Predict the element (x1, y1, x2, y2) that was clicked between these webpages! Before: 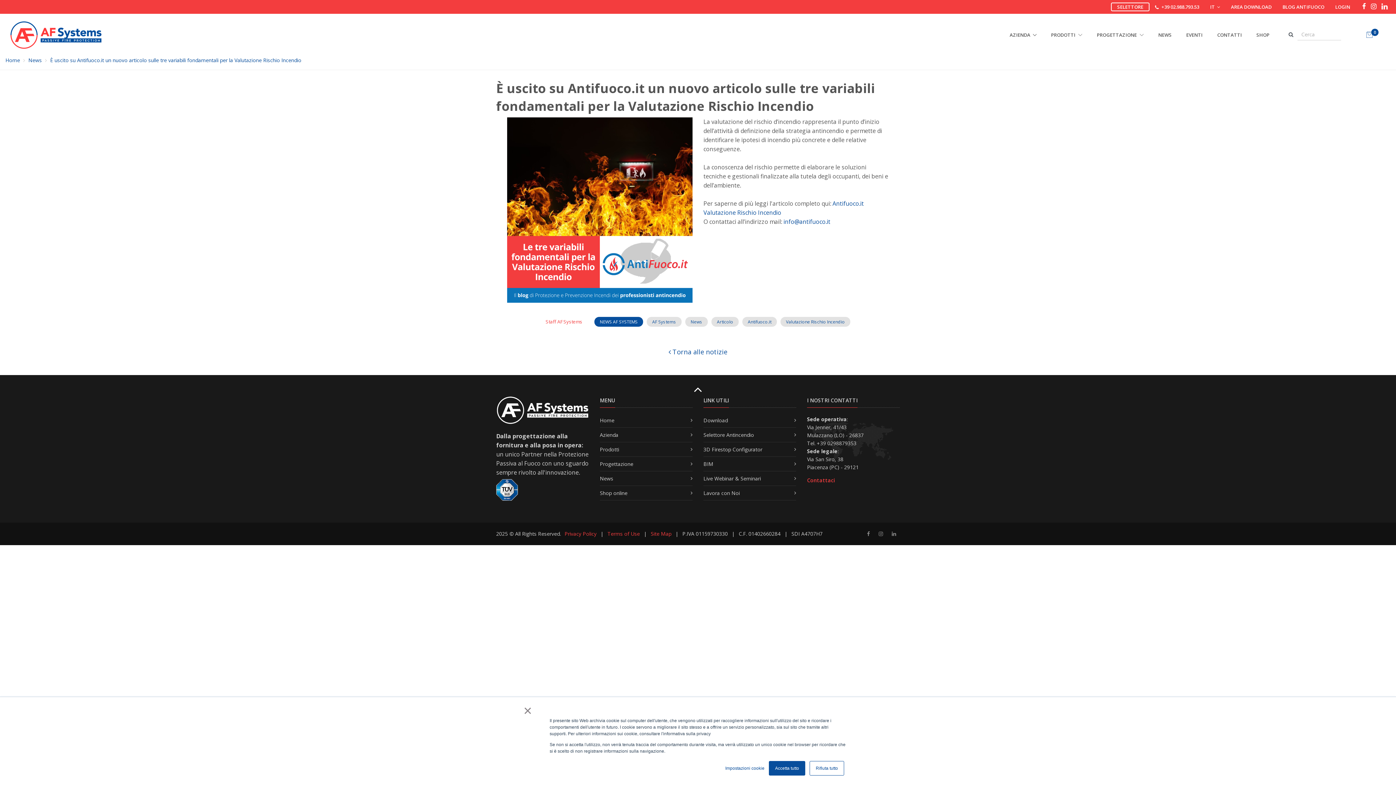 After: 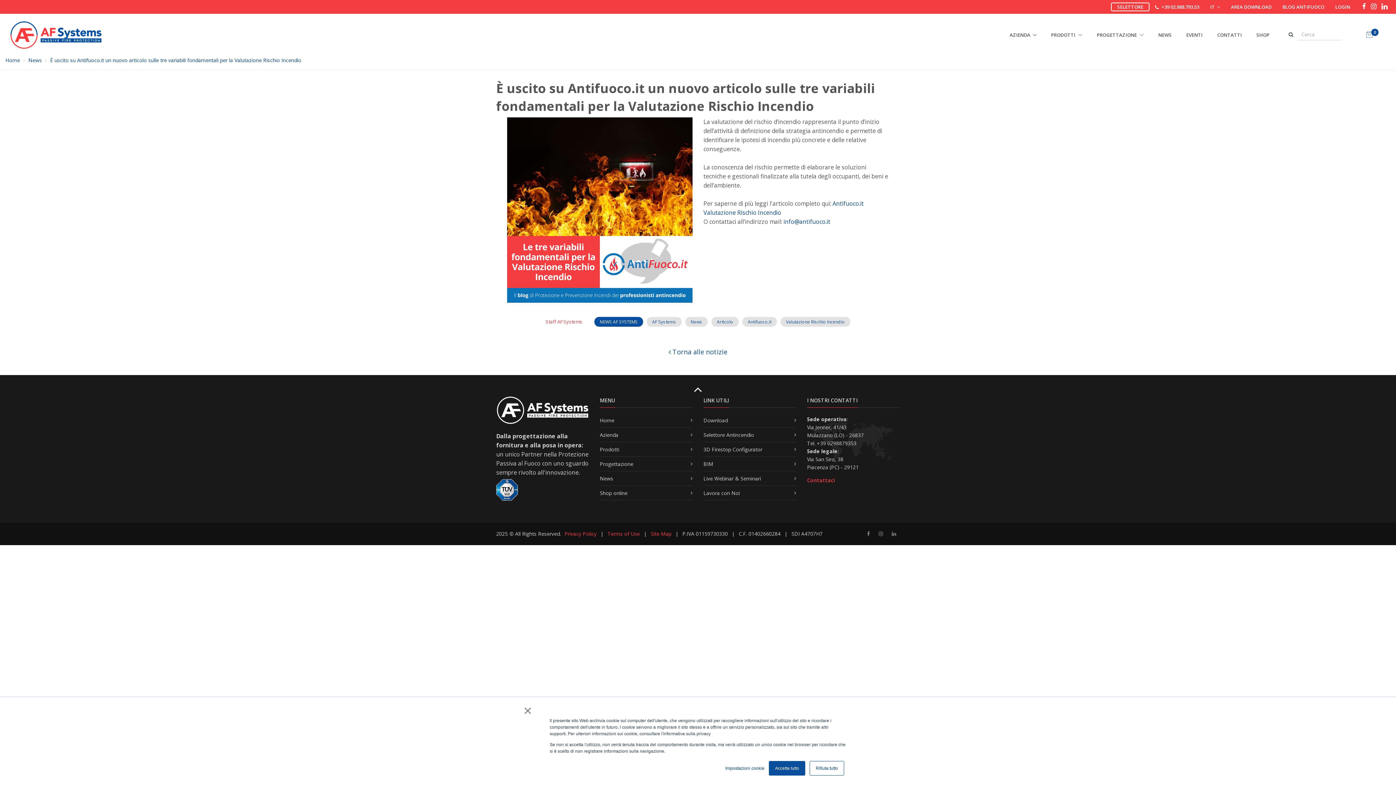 Action: bbox: (1381, 4, 1388, 10)